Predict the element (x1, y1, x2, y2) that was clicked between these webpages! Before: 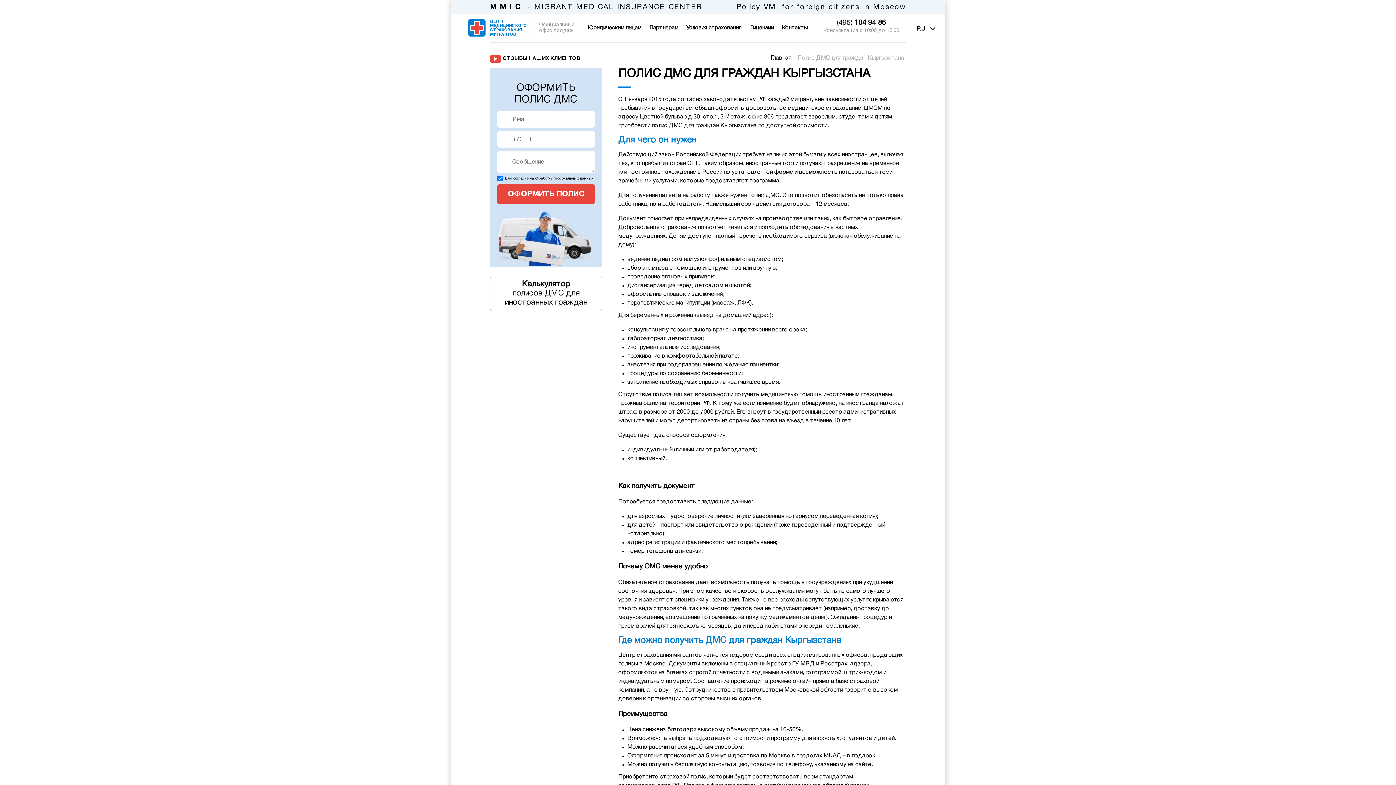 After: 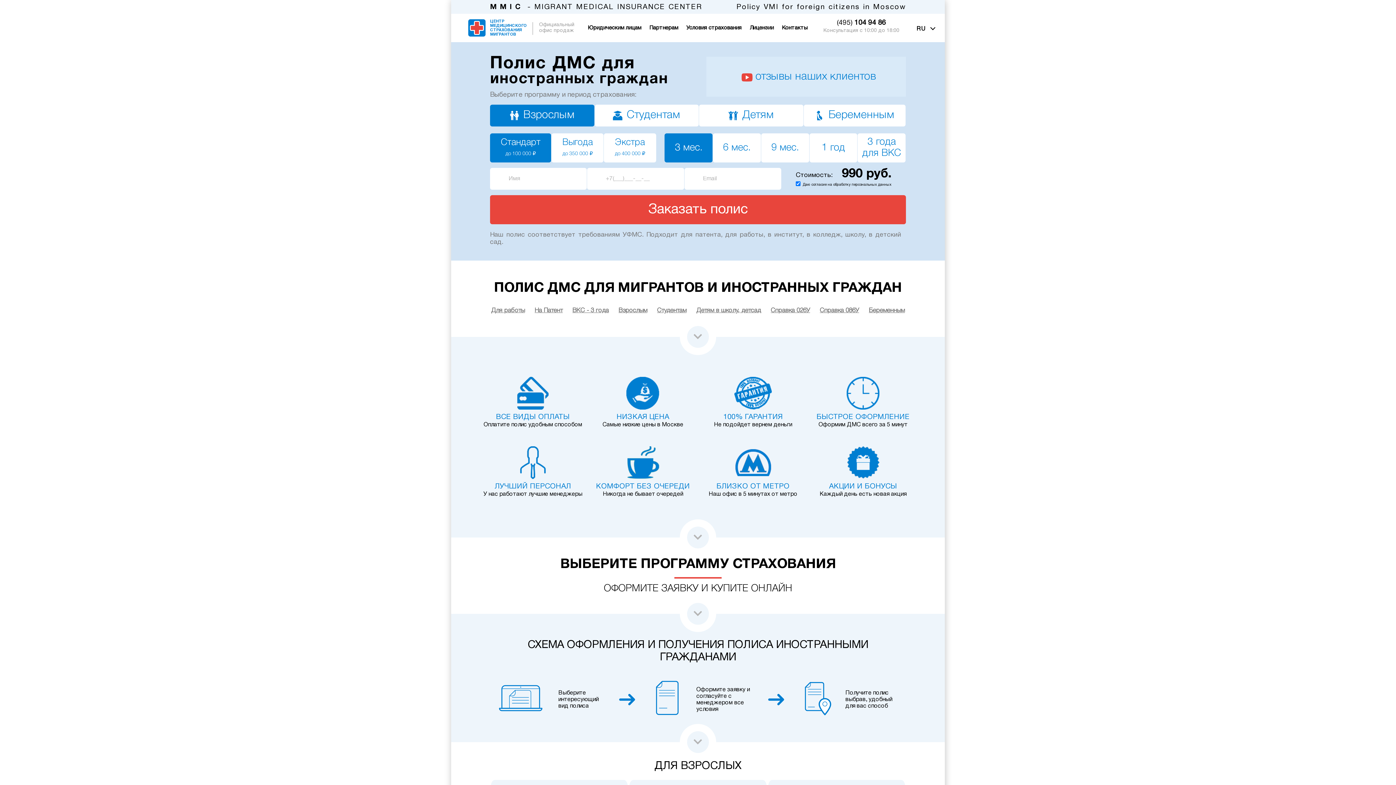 Action: bbox: (770, 55, 791, 60) label: Главная